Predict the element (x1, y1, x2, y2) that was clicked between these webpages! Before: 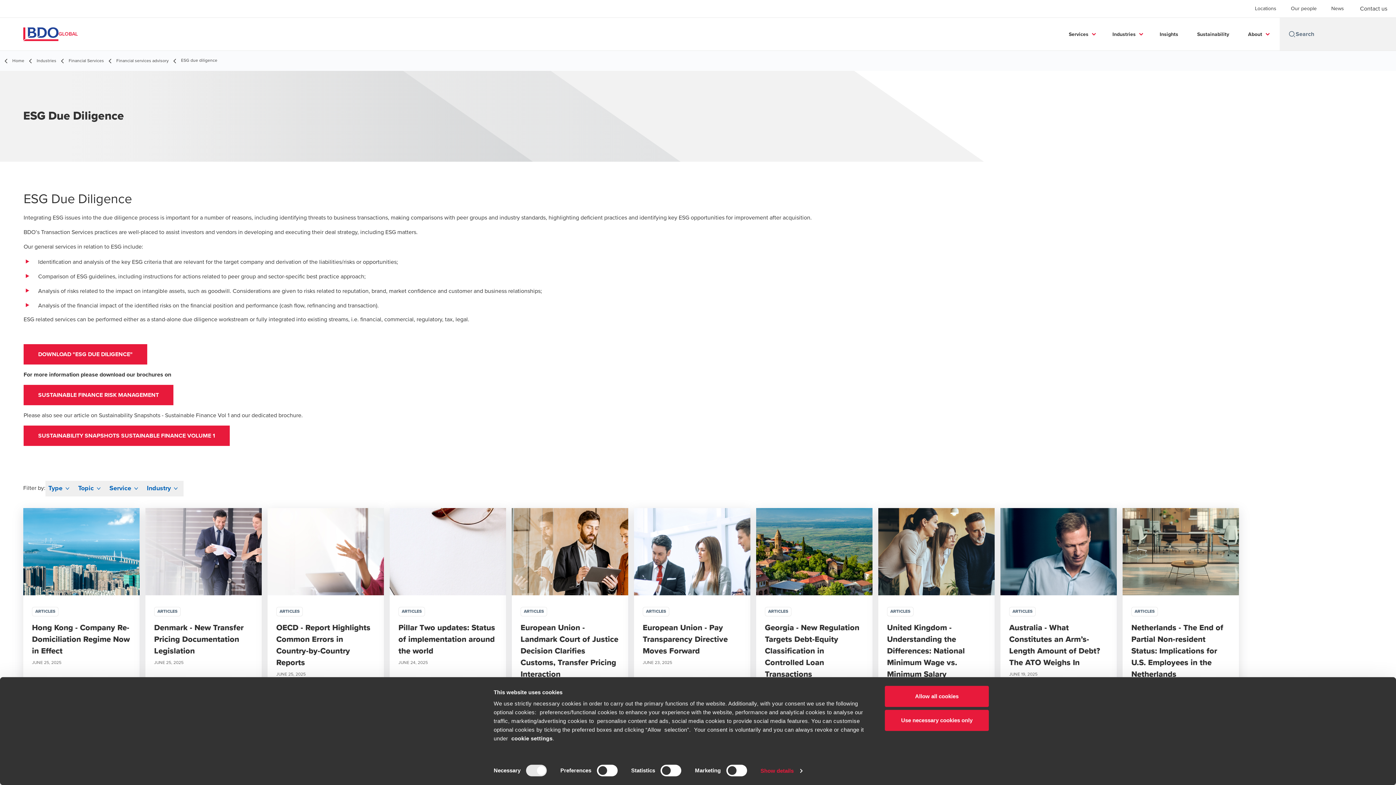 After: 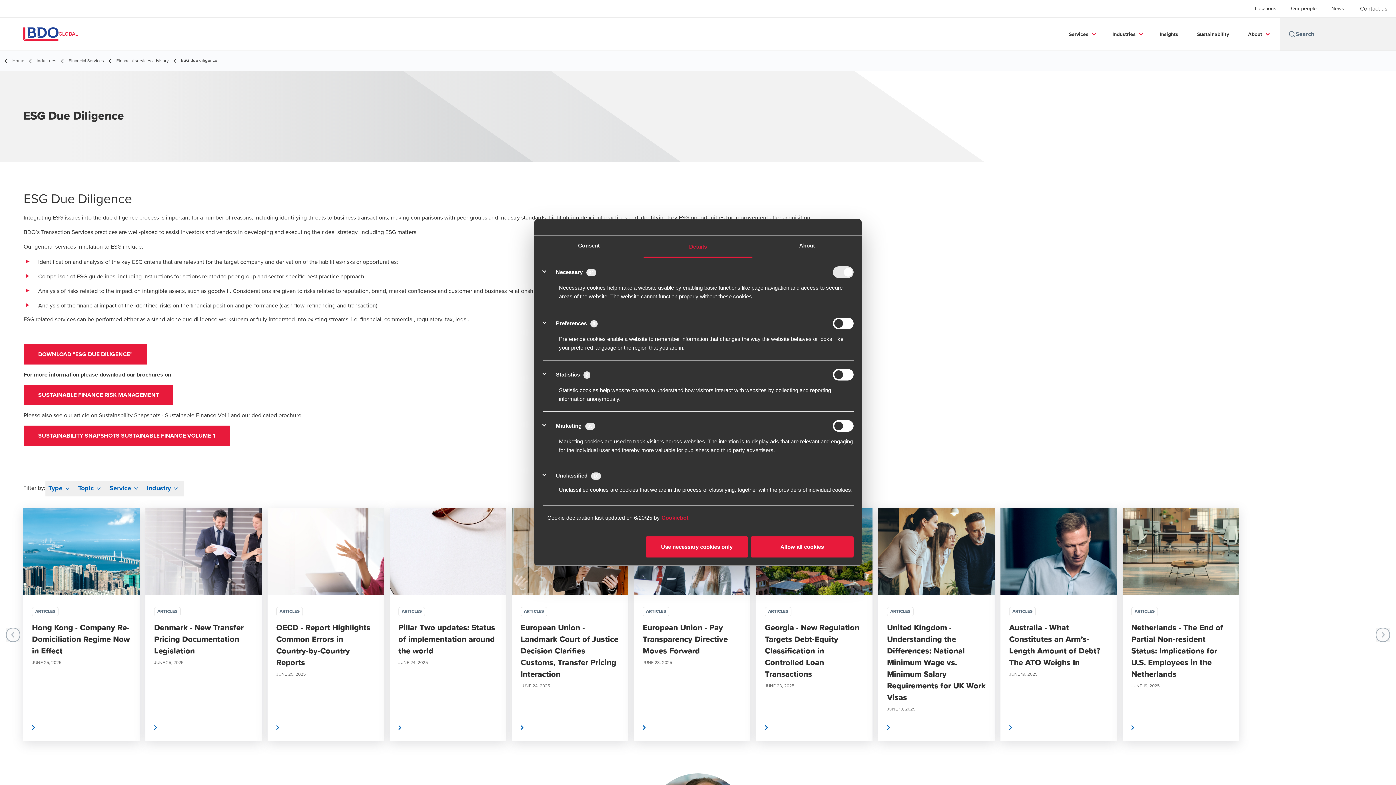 Action: bbox: (760, 765, 802, 776) label: Show details